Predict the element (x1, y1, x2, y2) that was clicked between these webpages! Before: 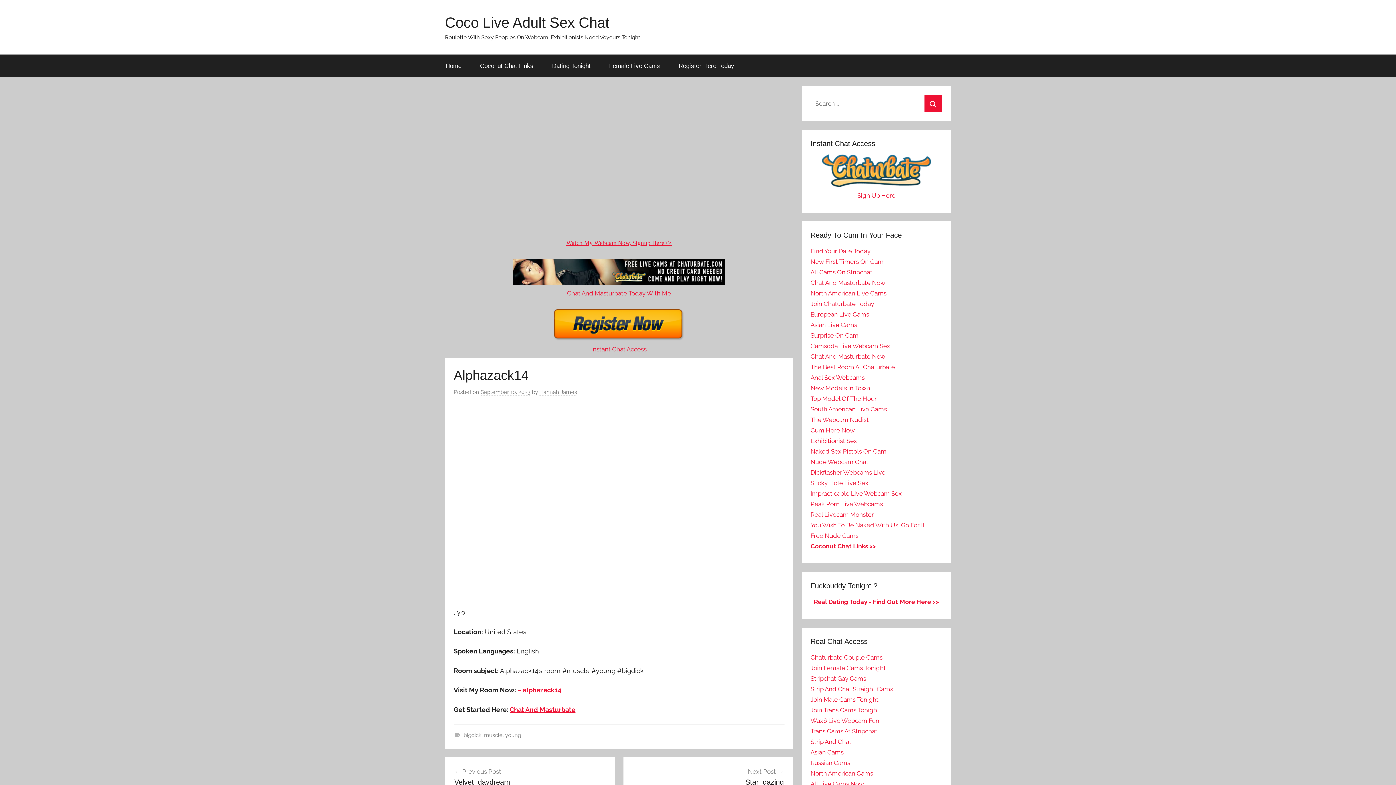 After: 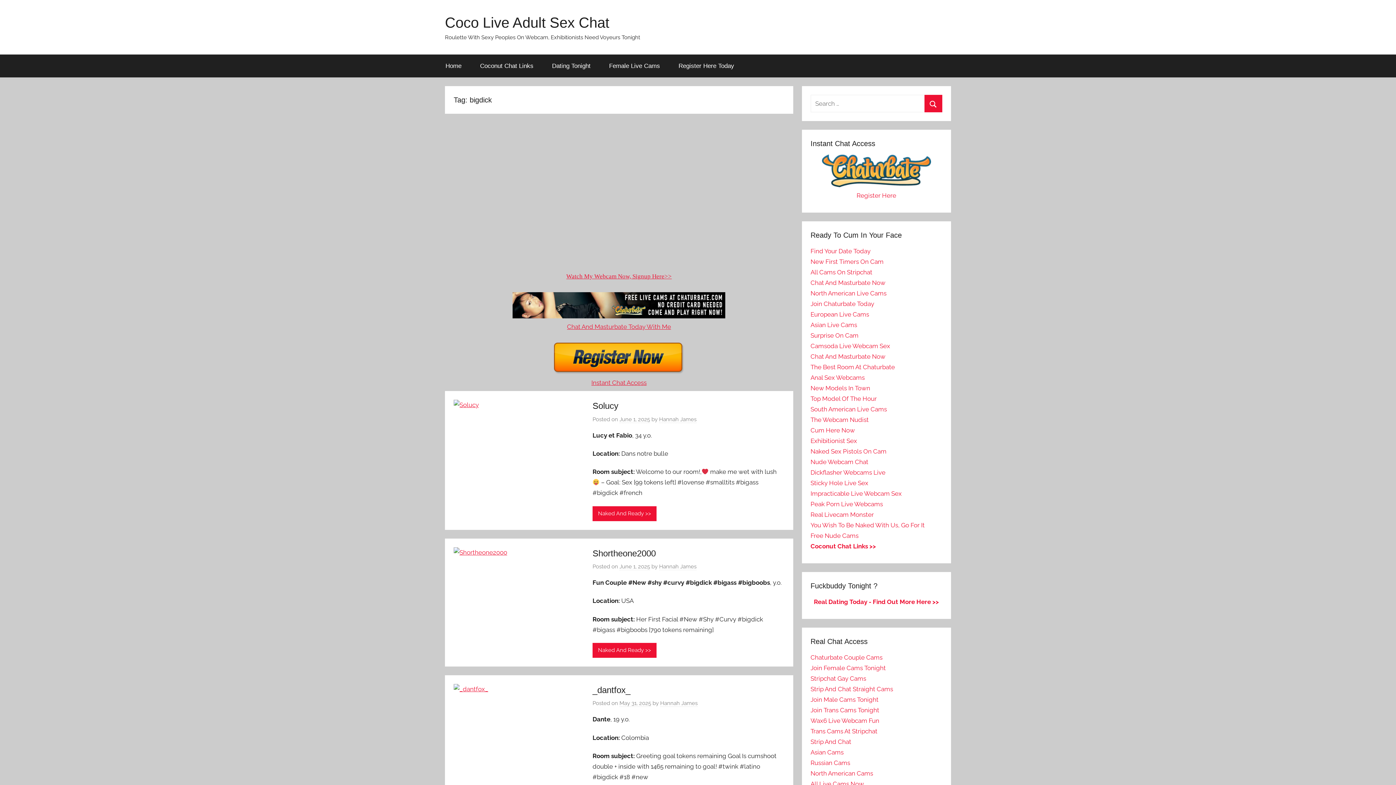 Action: bbox: (463, 732, 481, 738) label: bigdick